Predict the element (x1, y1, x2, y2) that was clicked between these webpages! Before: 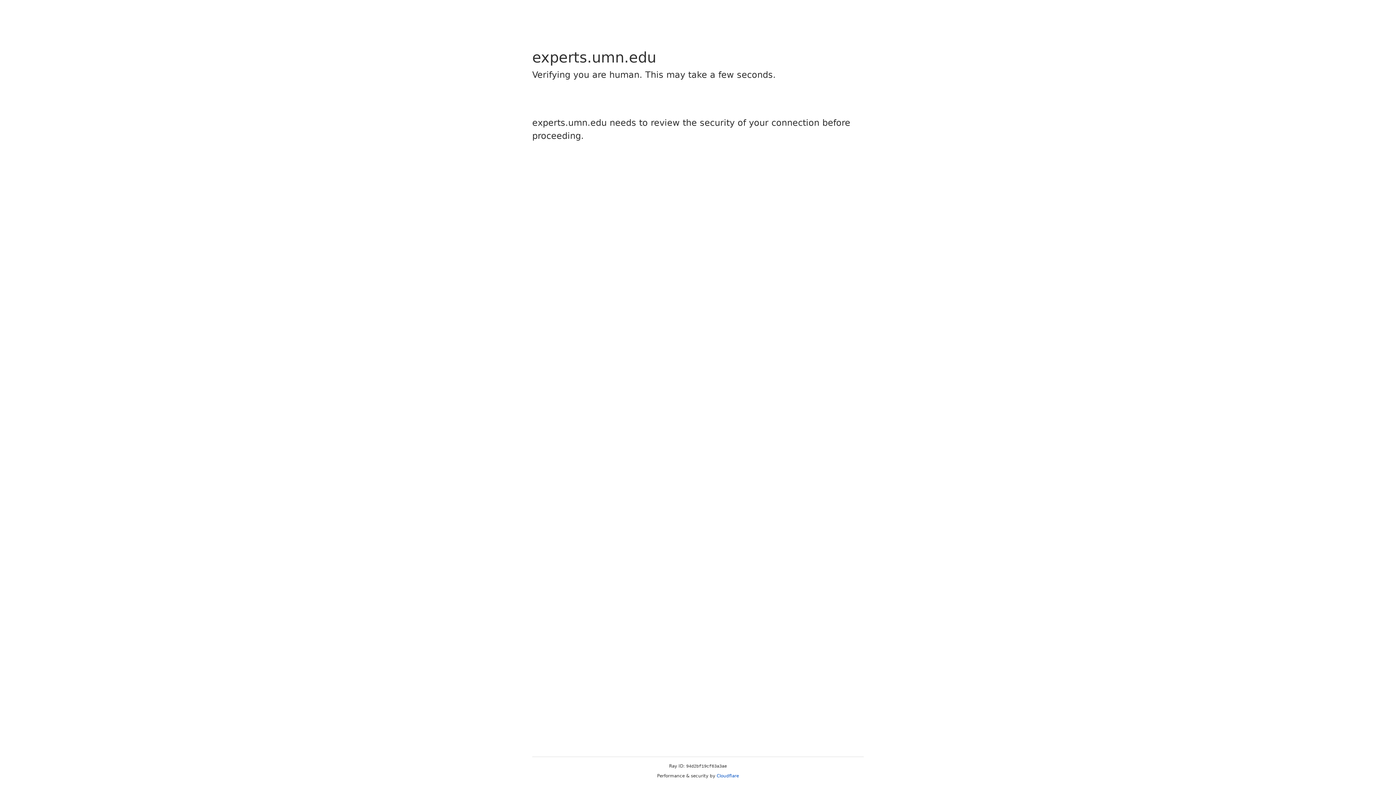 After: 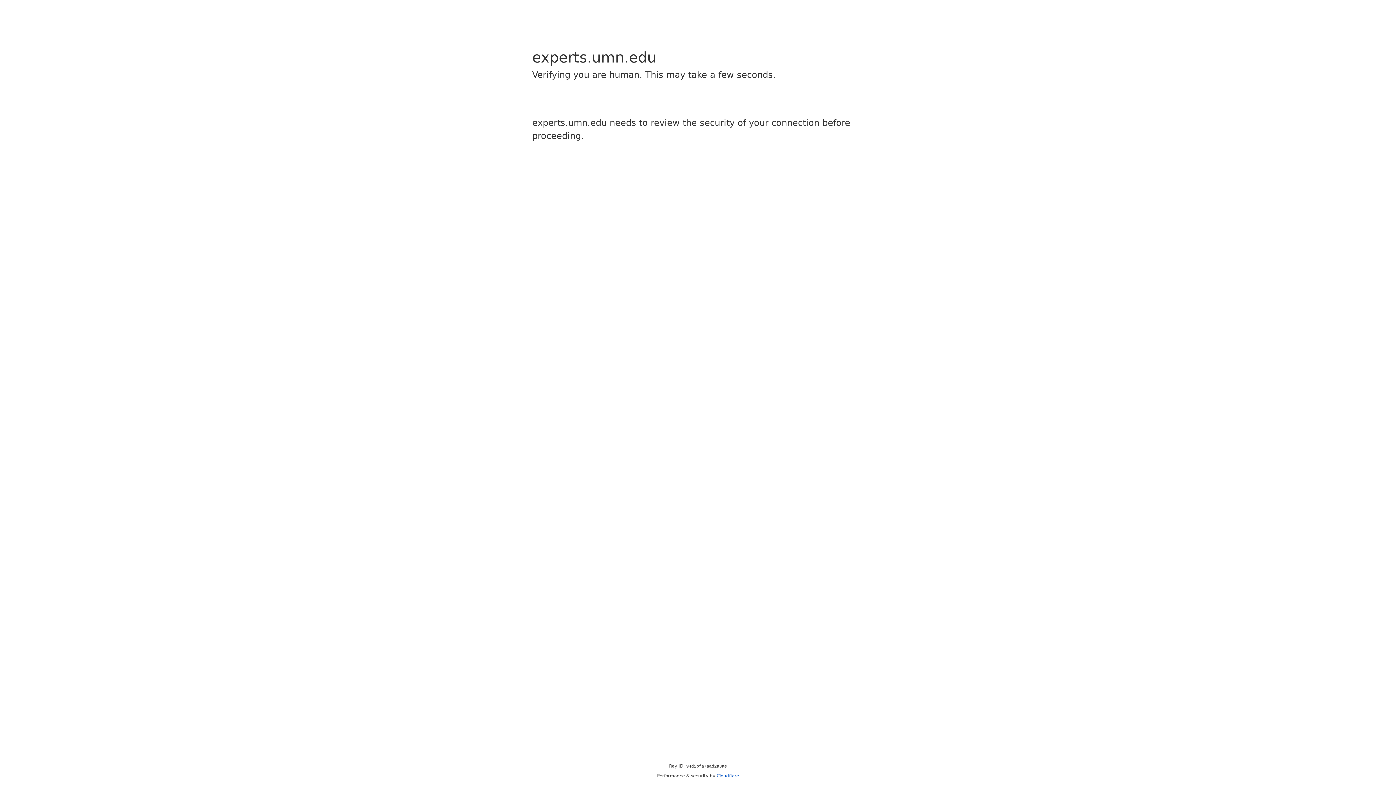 Action: label: Cloudflare bbox: (716, 773, 739, 778)